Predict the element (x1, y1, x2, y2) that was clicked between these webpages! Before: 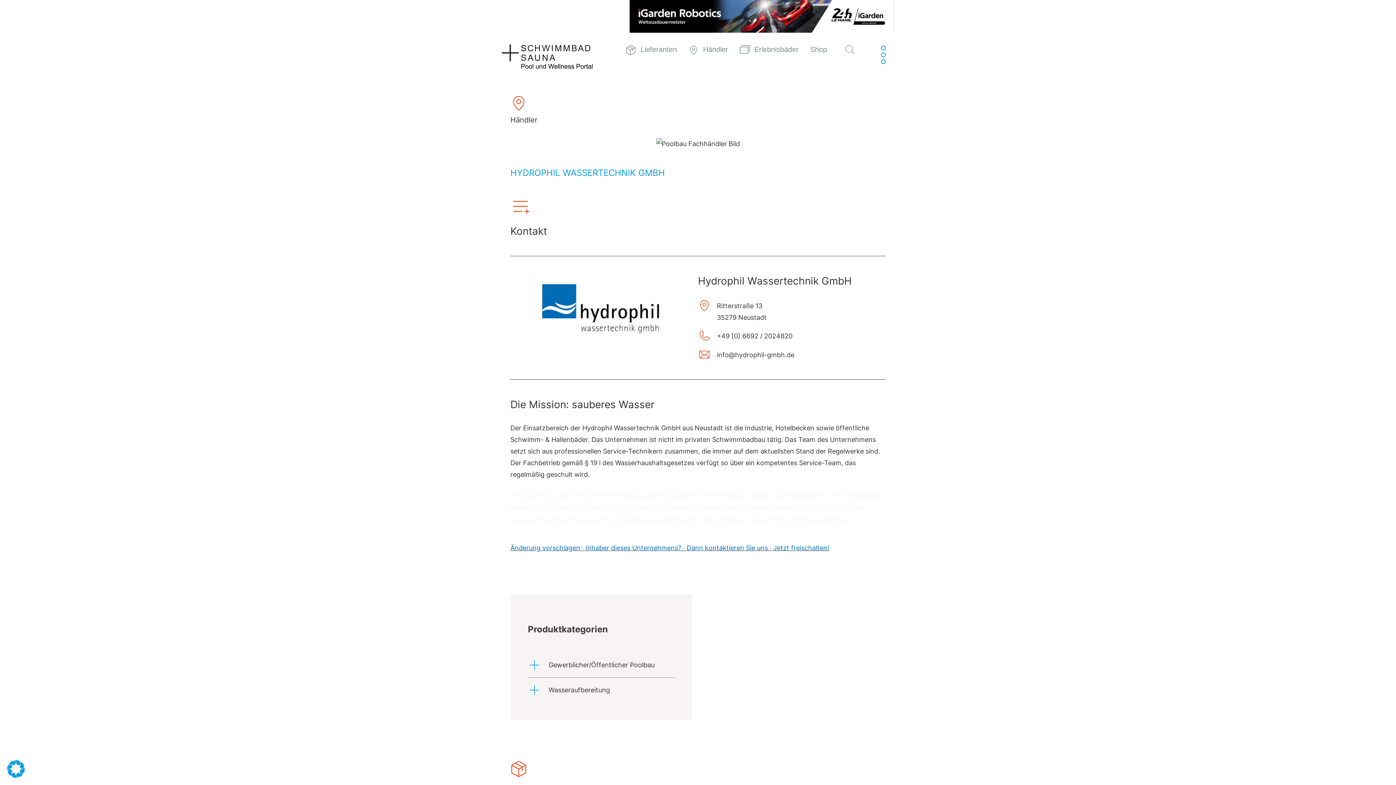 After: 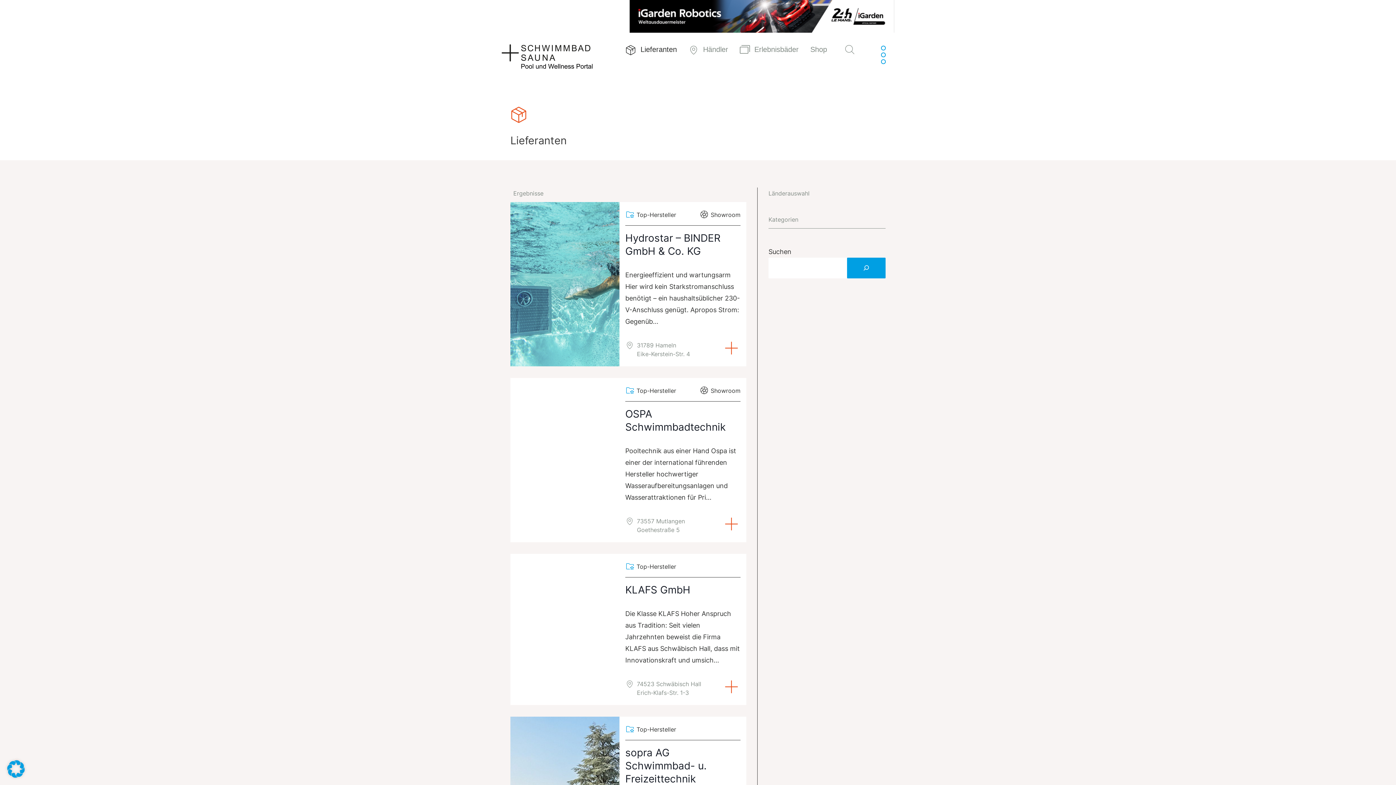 Action: label: Lieferanten bbox: (640, 46, 677, 68)